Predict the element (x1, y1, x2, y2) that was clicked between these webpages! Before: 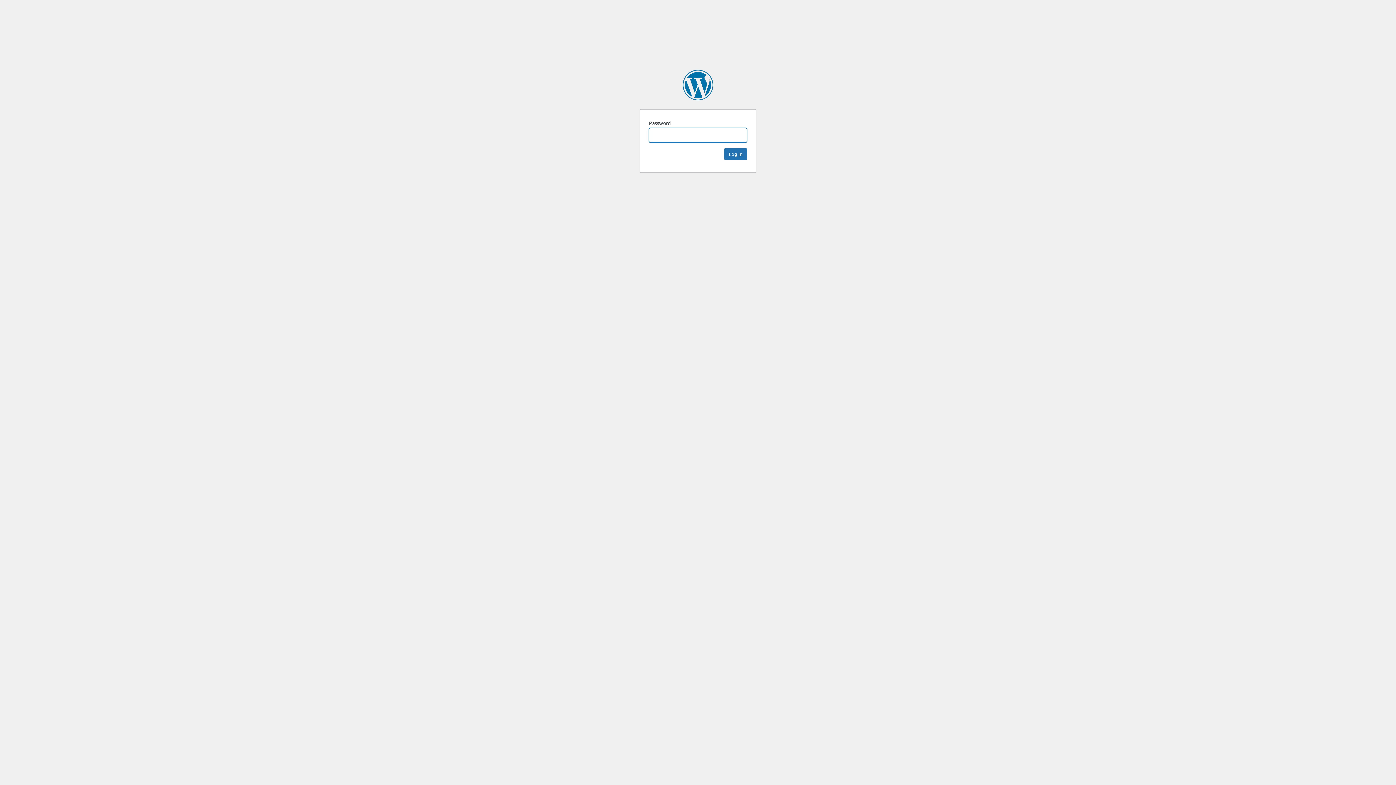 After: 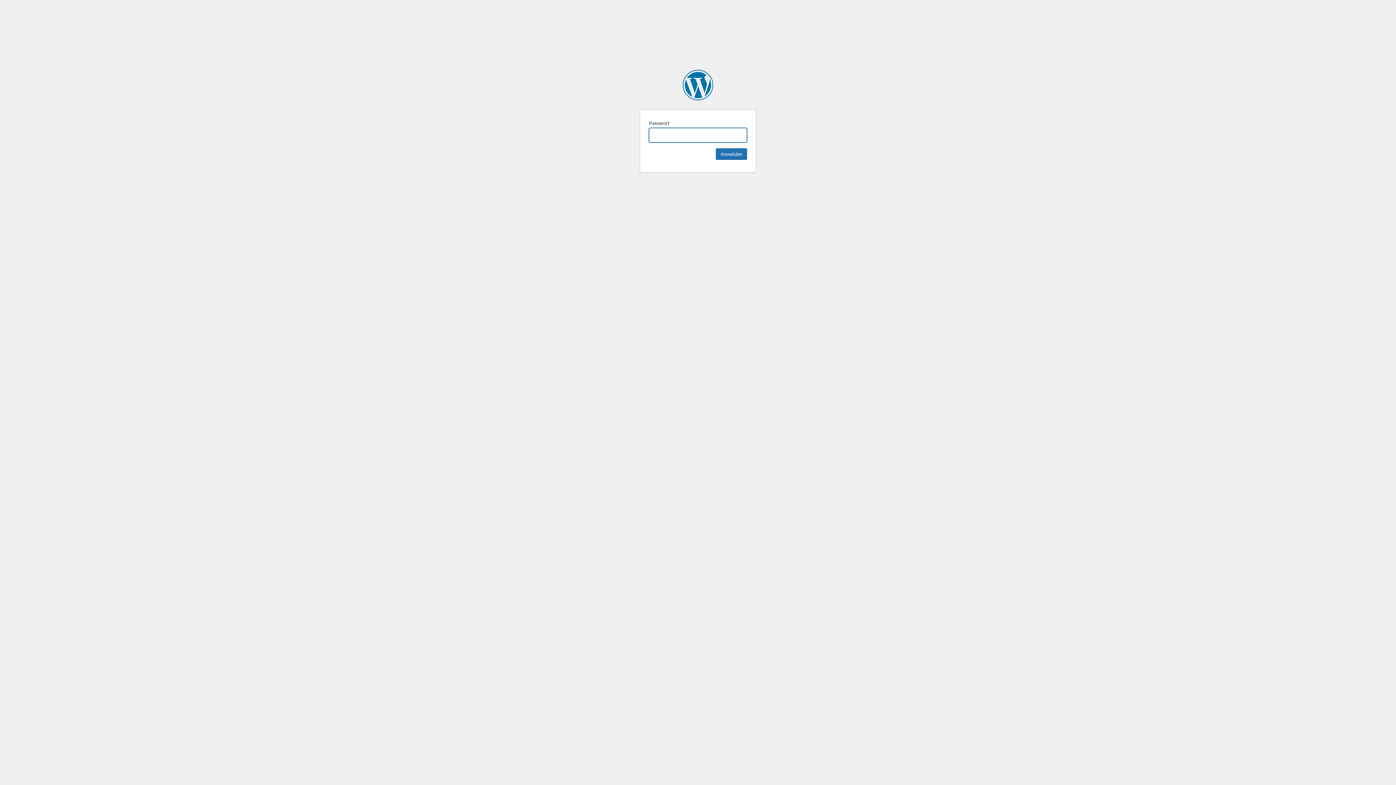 Action: label: Berliner bbox: (682, 69, 713, 100)